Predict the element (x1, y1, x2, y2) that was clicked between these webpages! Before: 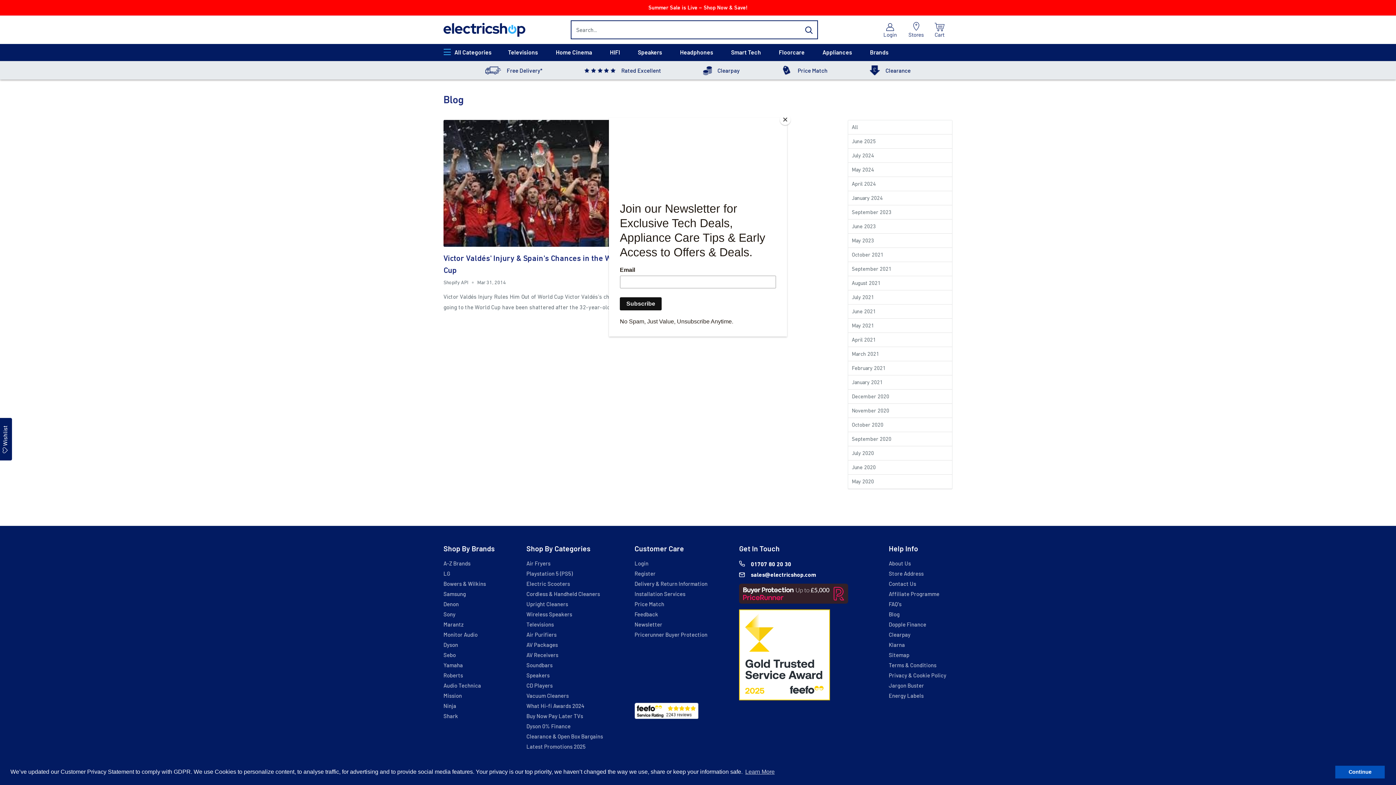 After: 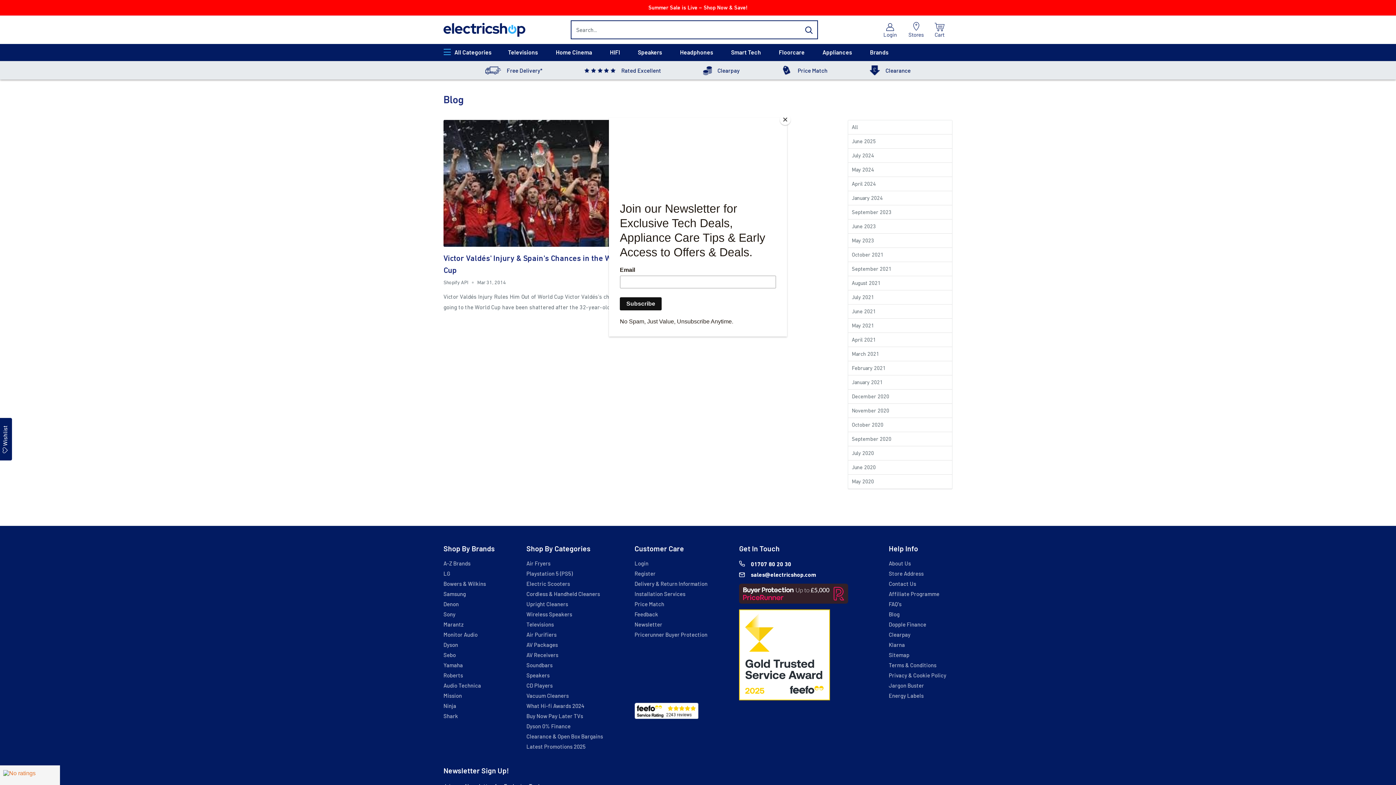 Action: label: dismiss cookie message bbox: (1334, 765, 1385, 779)